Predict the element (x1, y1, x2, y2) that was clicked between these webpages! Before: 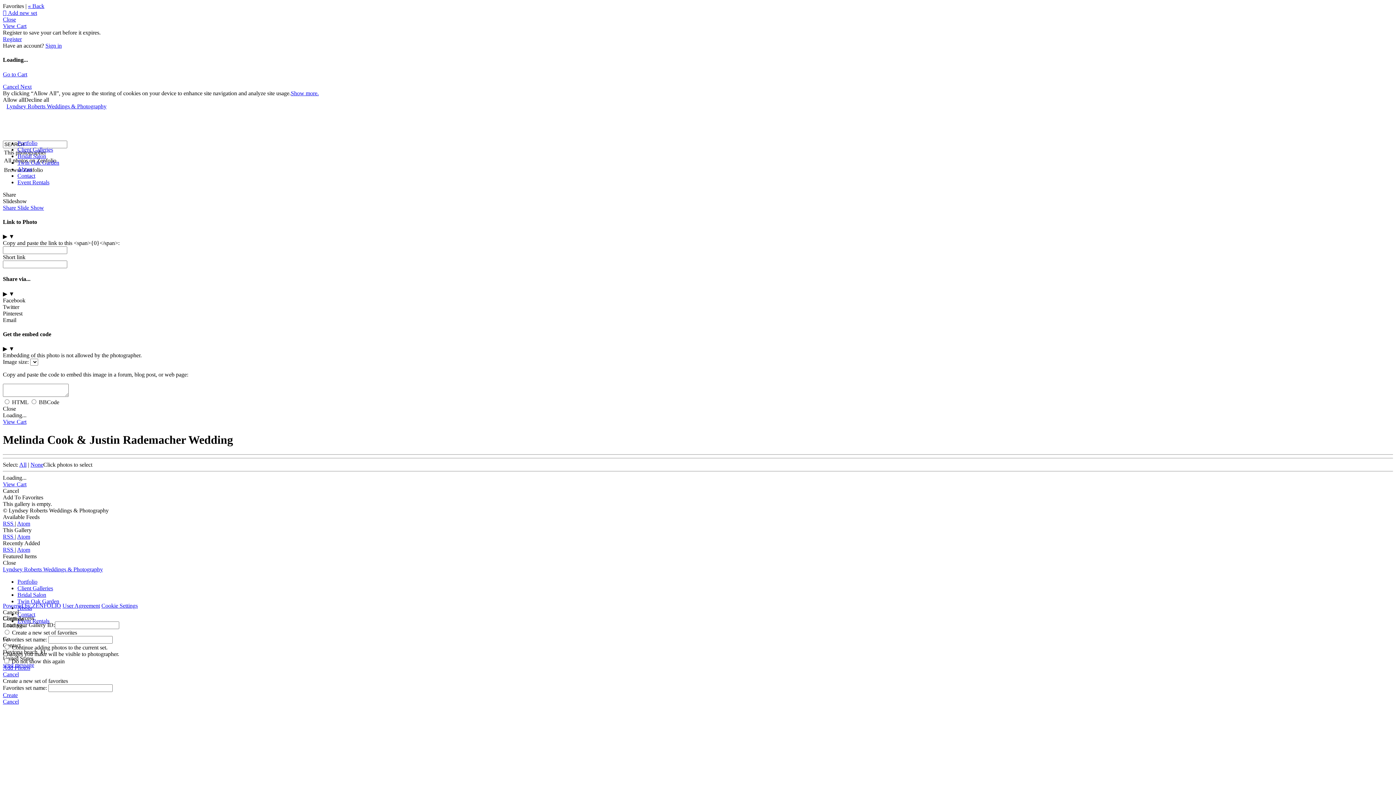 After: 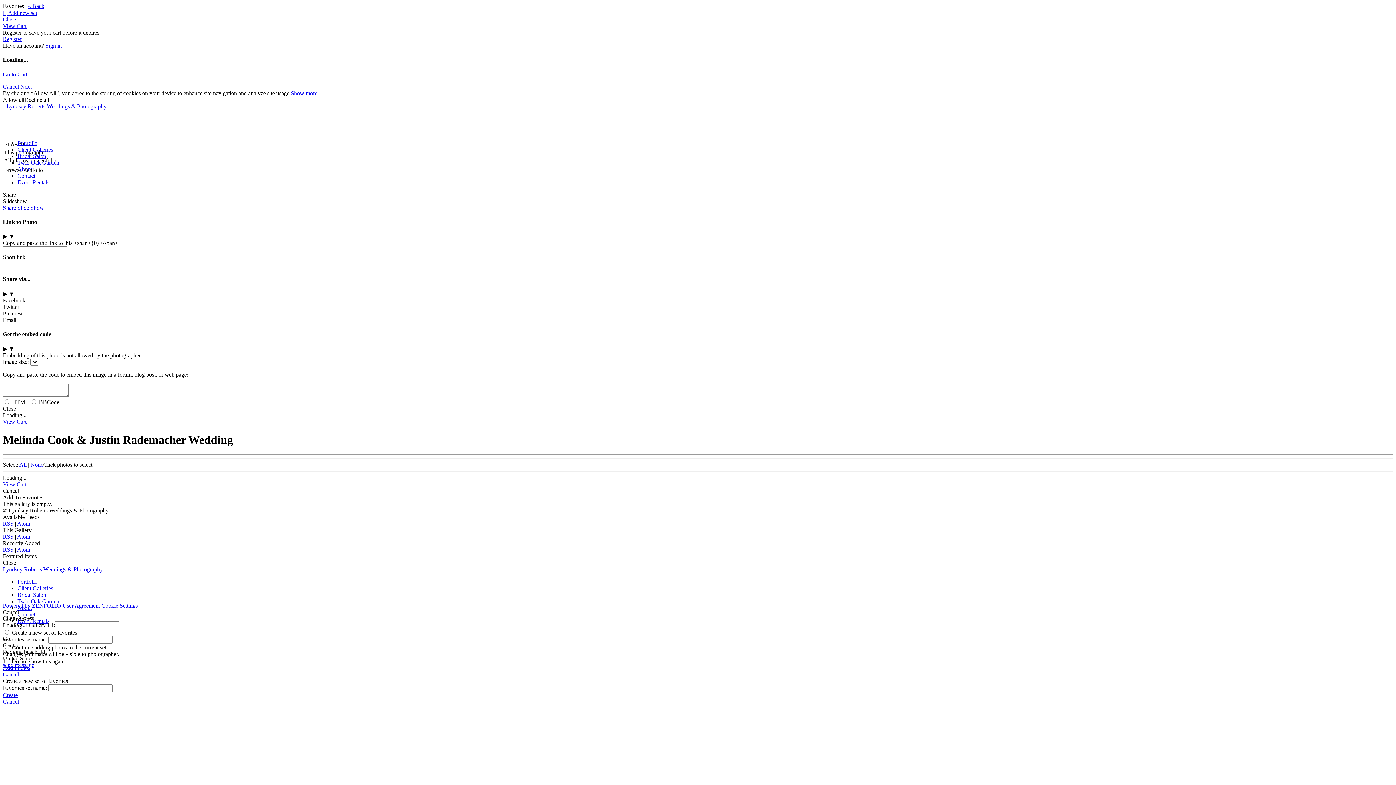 Action: bbox: (17, 592, 46, 598) label: Bridal Salon